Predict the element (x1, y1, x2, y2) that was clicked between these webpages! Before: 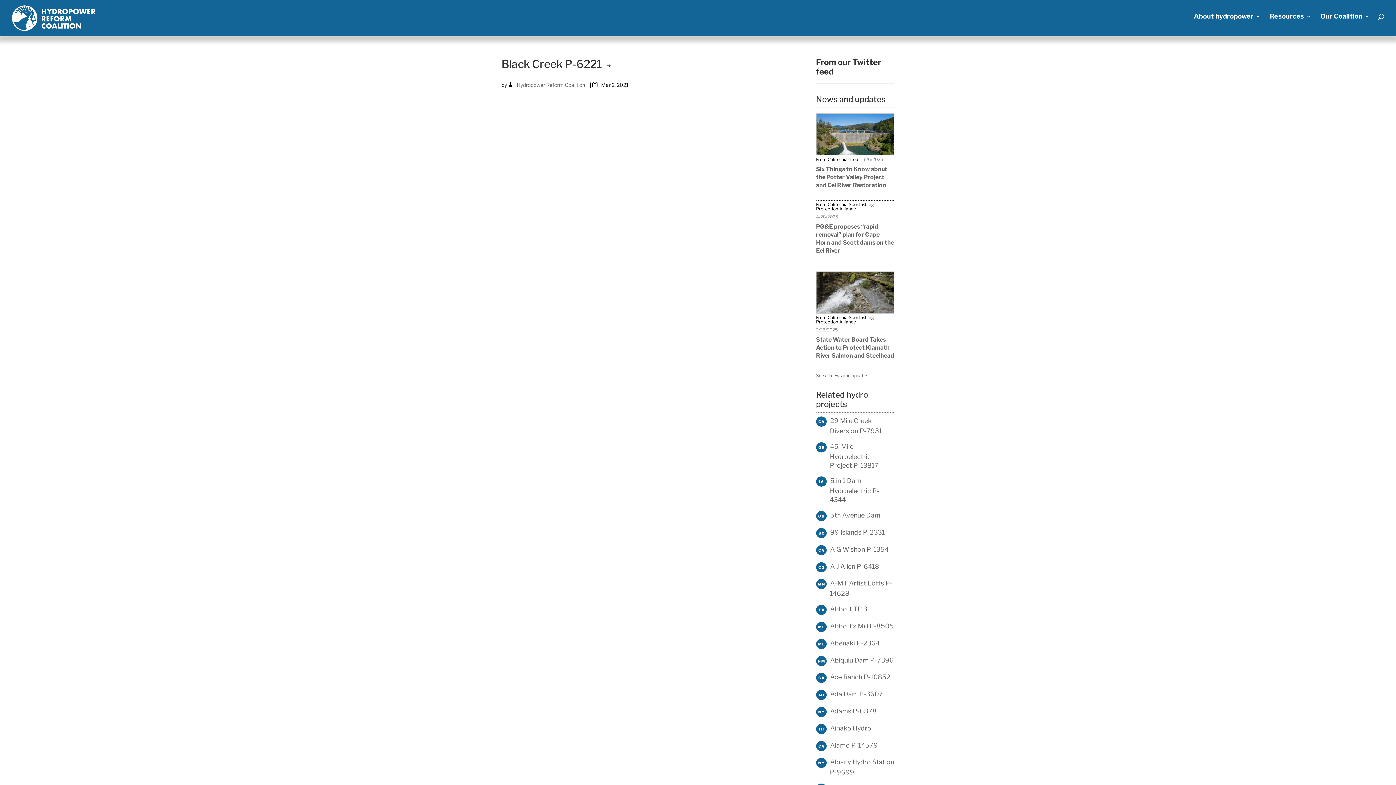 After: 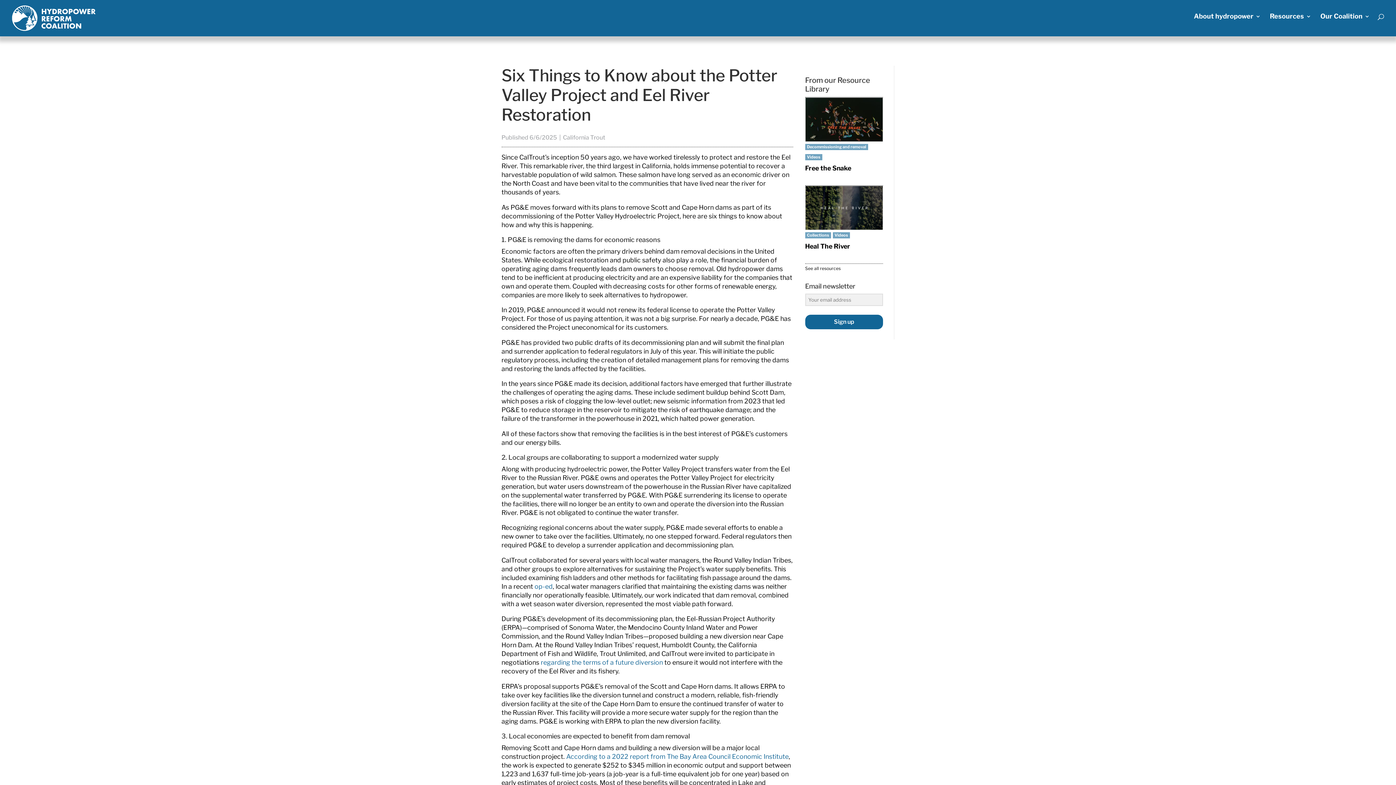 Action: bbox: (816, 113, 894, 154)